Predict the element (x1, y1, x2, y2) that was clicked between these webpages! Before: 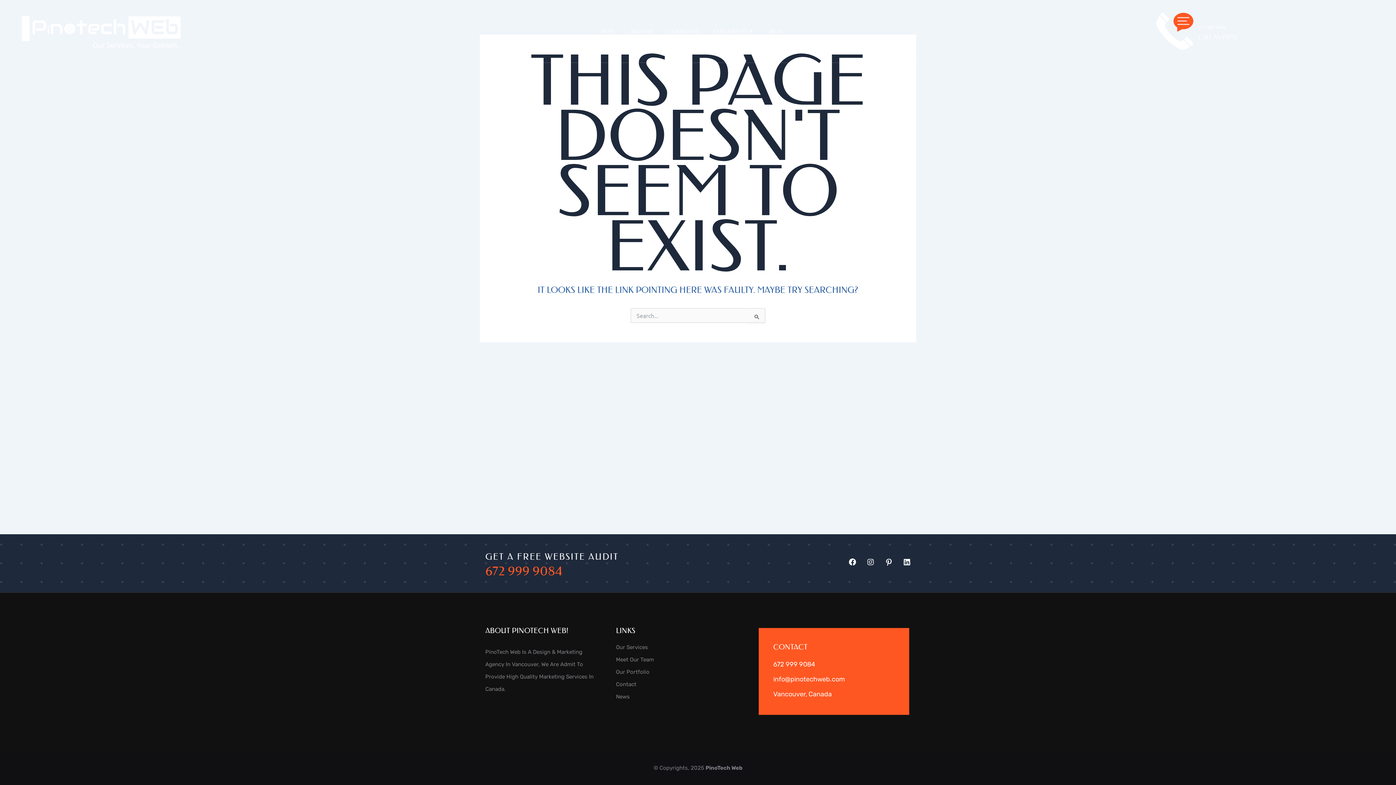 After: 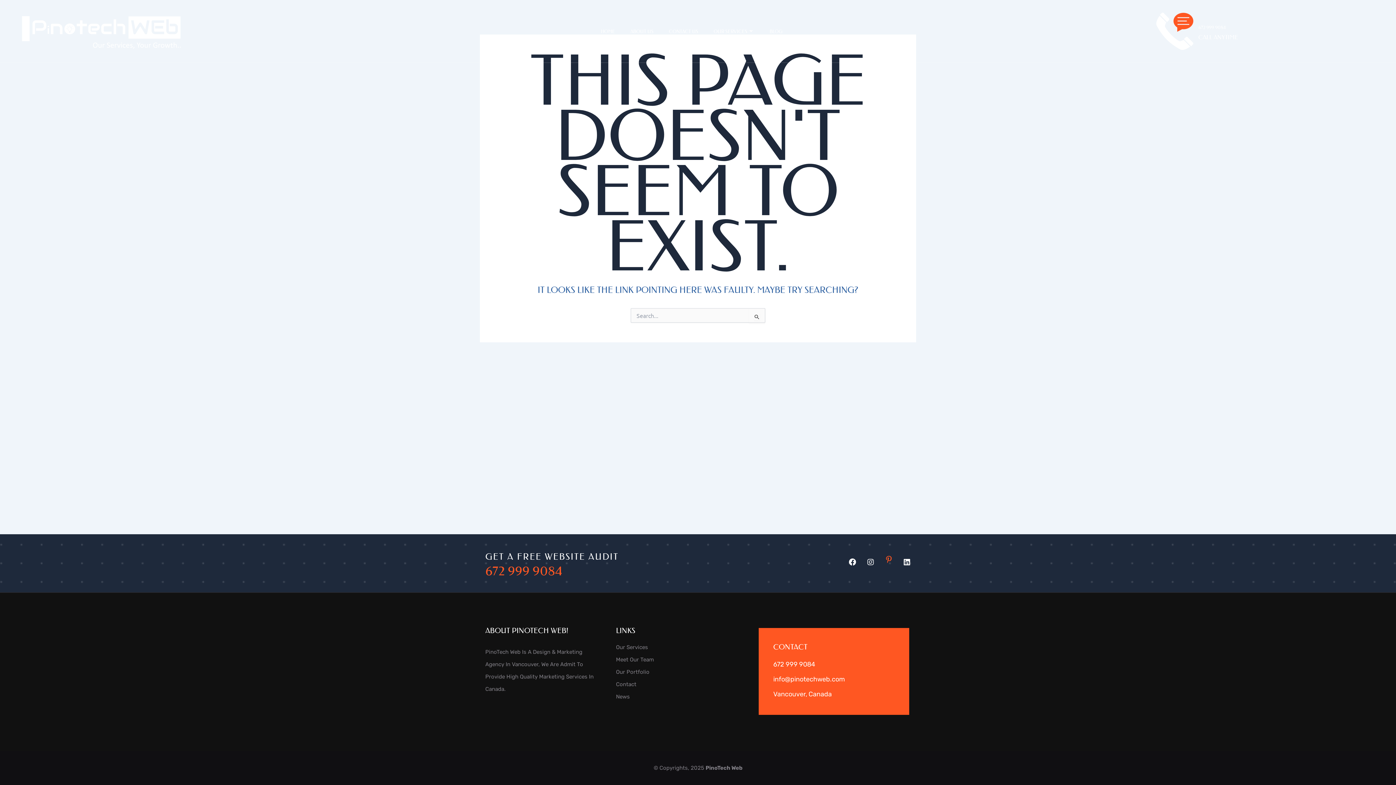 Action: bbox: (885, 558, 892, 566) label: Icon-pinterest